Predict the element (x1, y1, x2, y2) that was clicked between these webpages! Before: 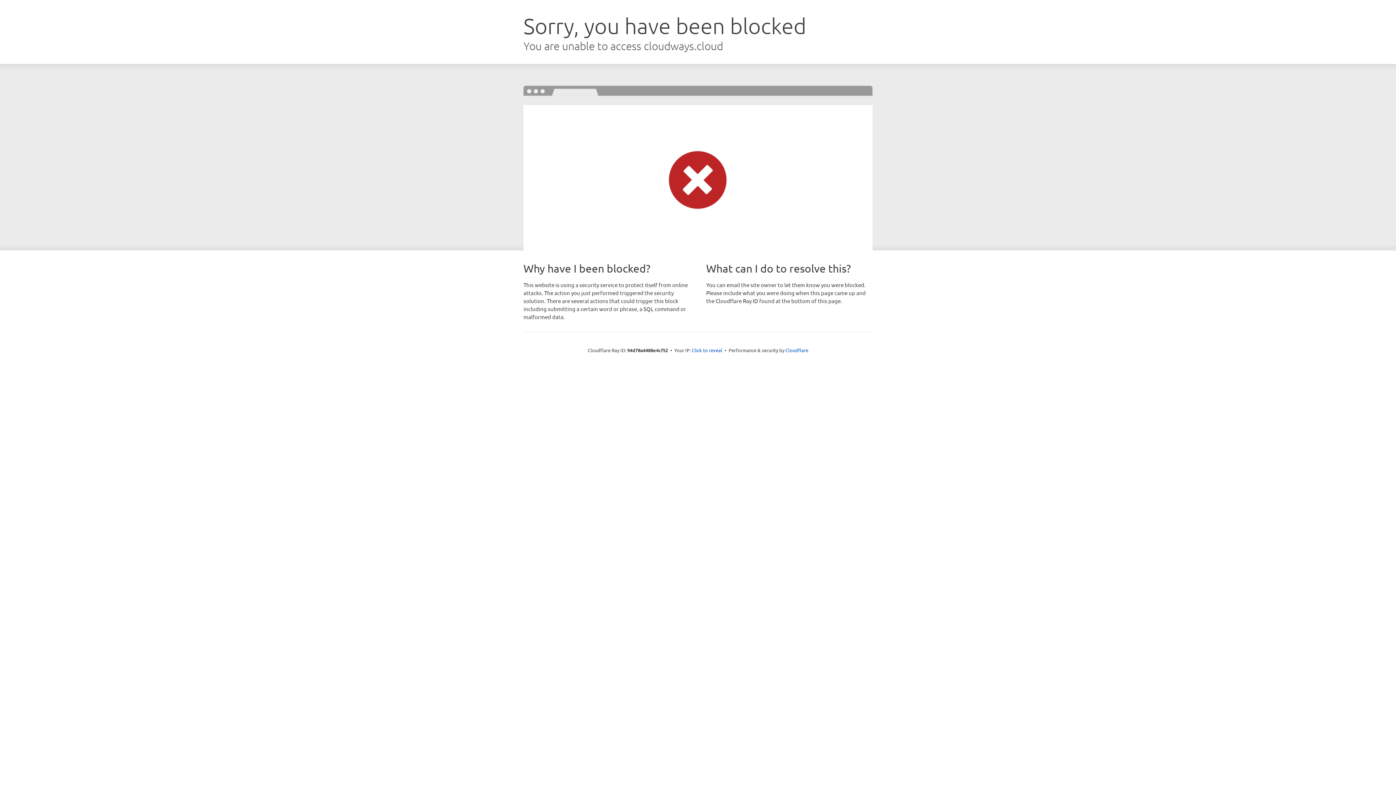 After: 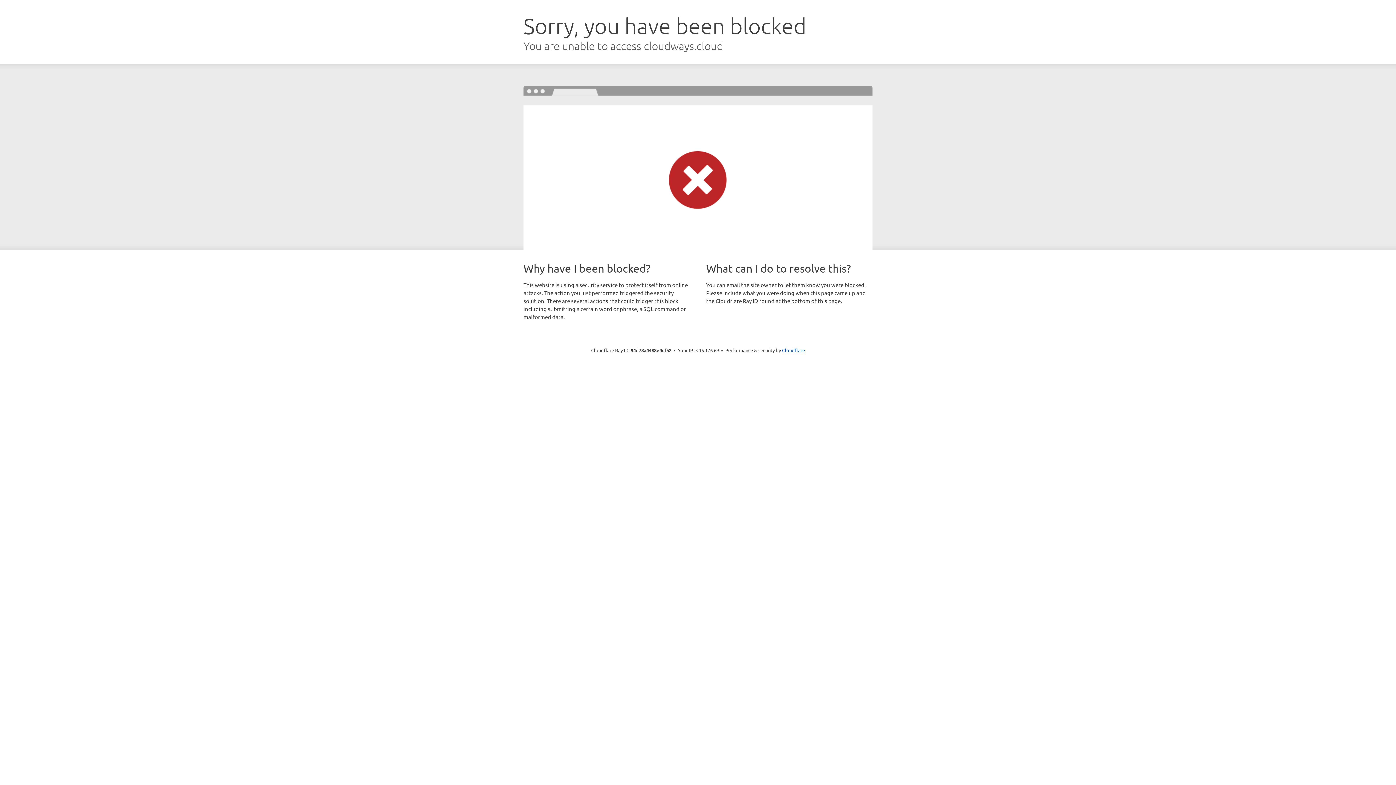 Action: bbox: (692, 346, 722, 353) label: Click to reveal